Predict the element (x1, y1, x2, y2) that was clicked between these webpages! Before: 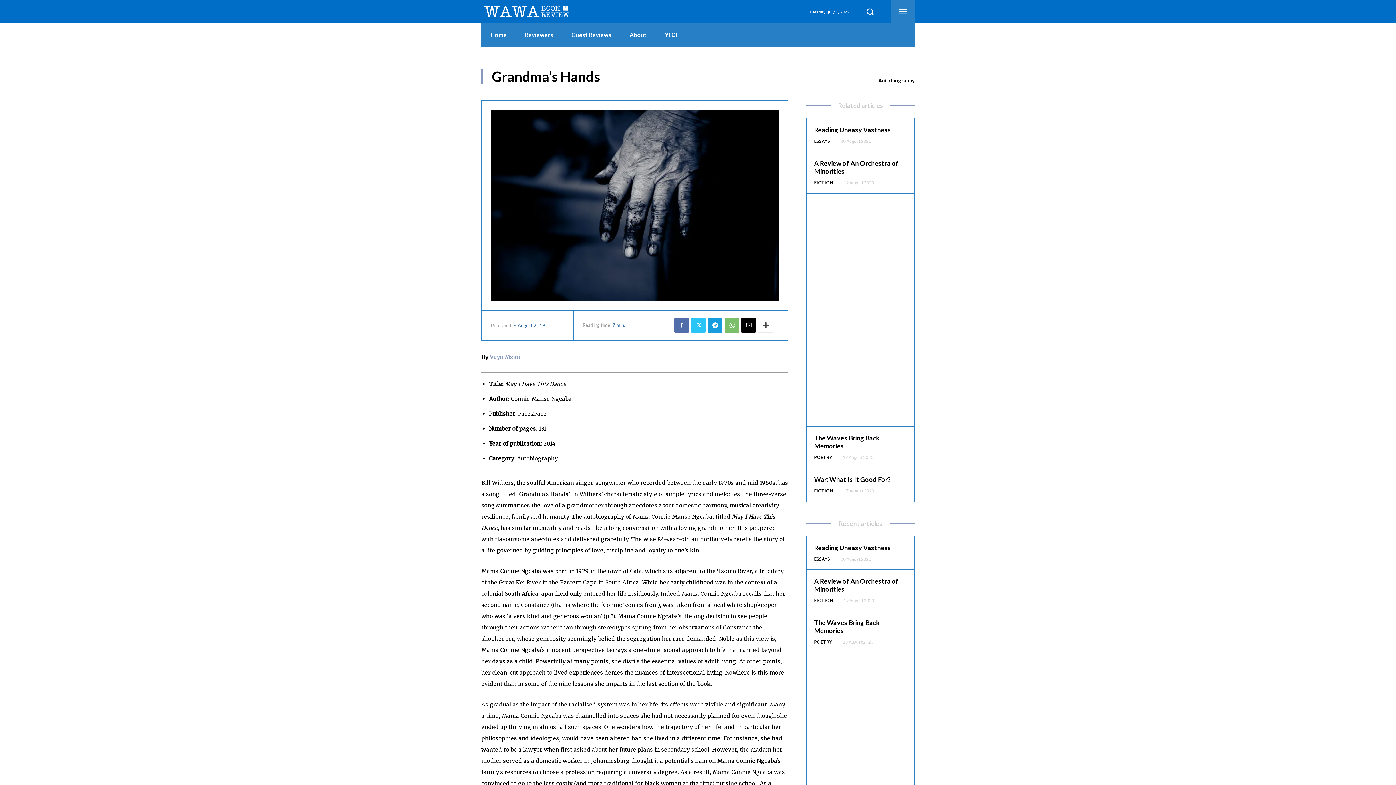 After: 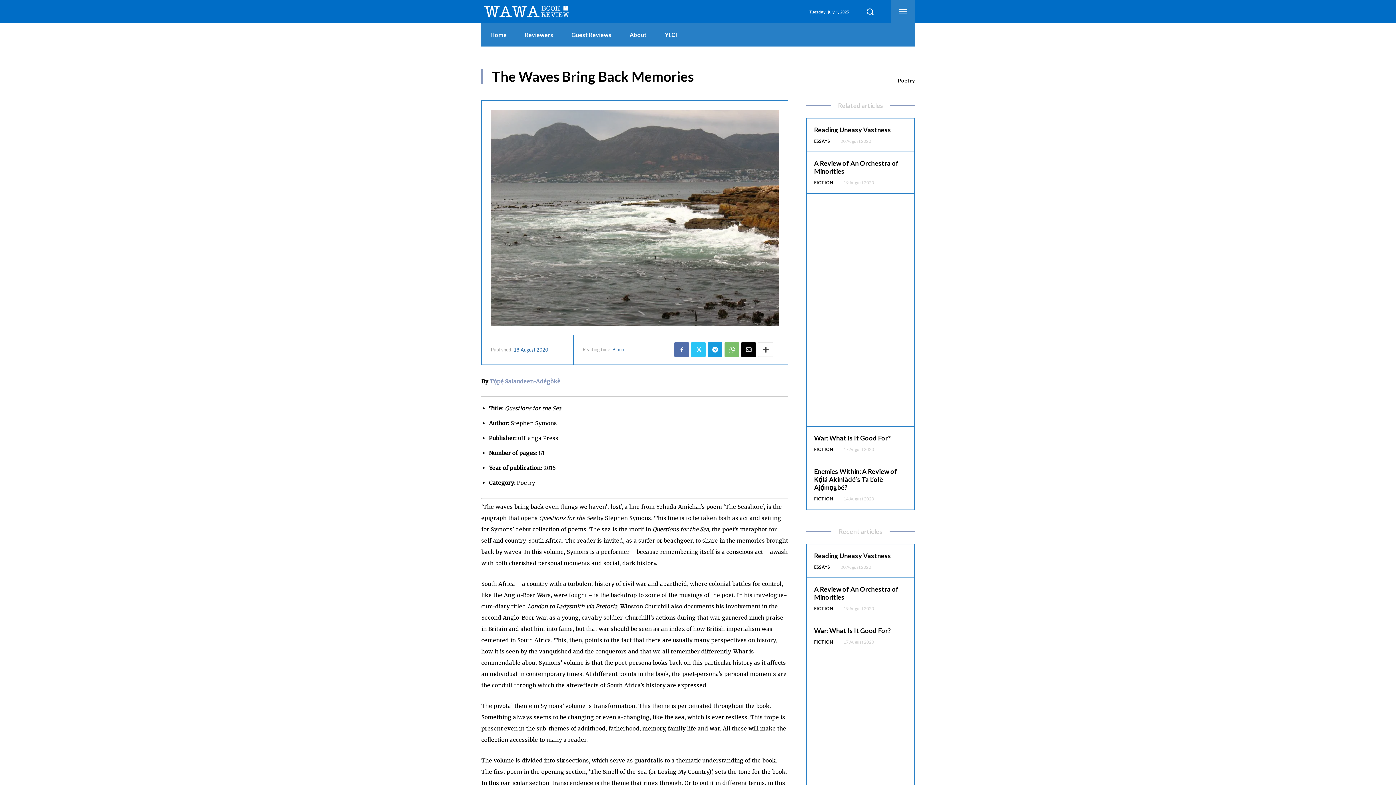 Action: bbox: (814, 434, 880, 450) label: The Waves Bring Back Memories